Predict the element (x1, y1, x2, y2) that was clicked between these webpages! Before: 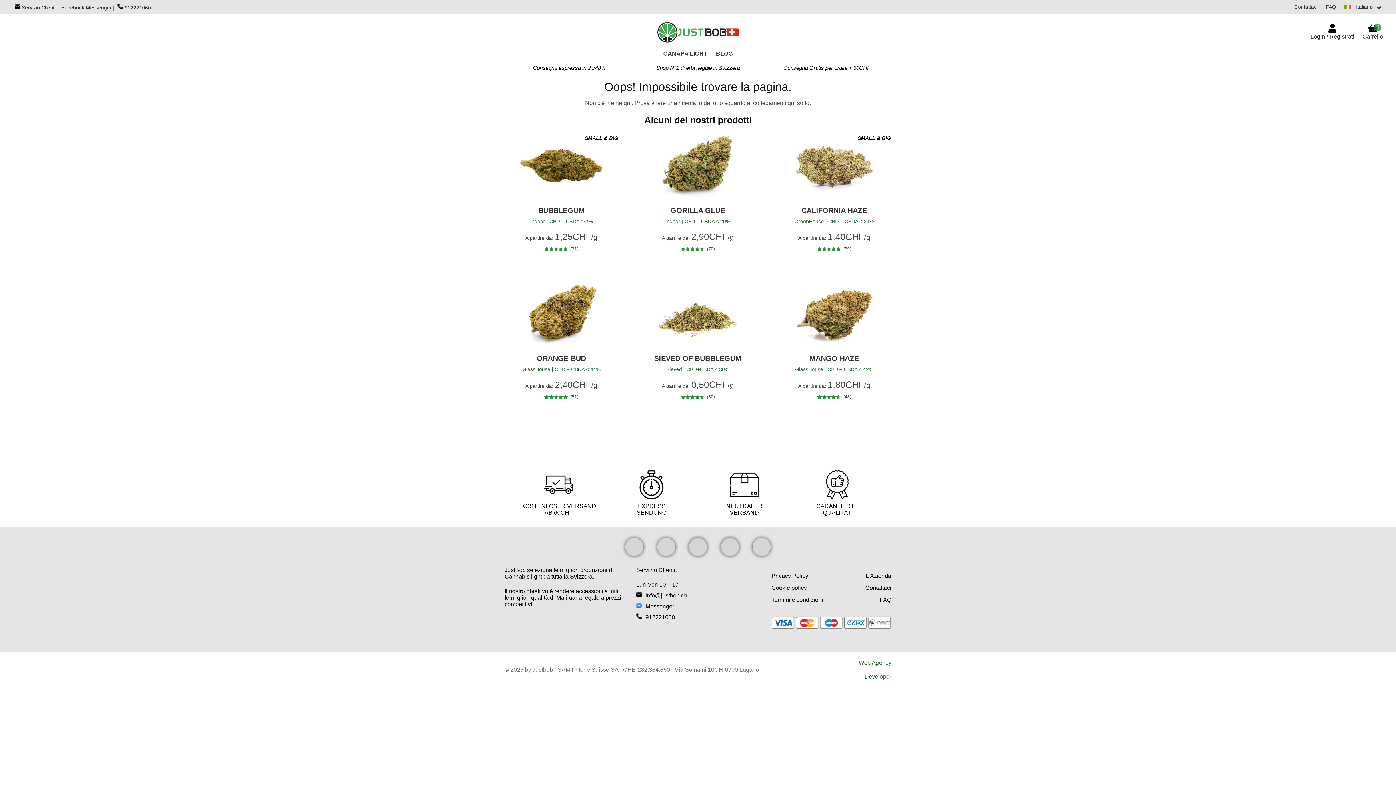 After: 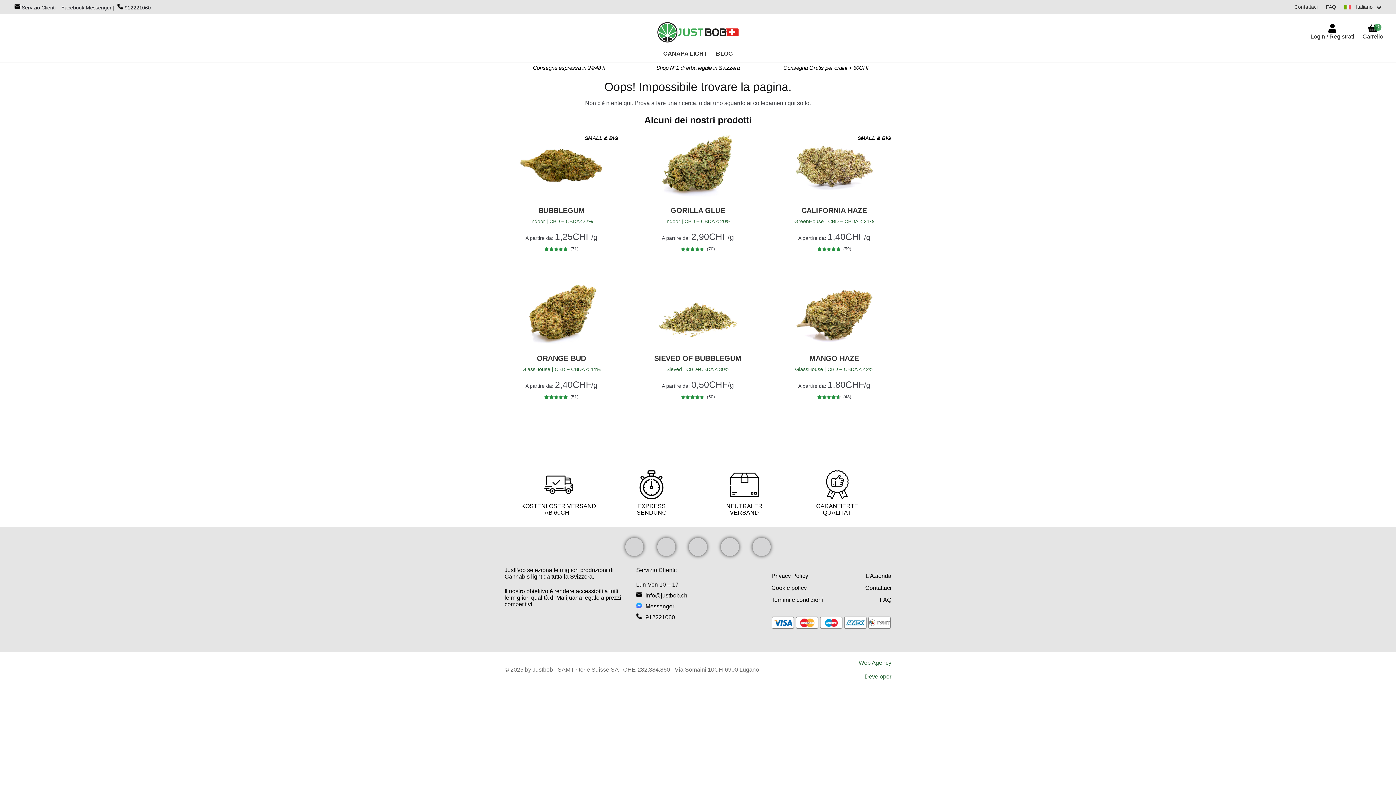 Action: label: Developer bbox: (864, 670, 891, 684)